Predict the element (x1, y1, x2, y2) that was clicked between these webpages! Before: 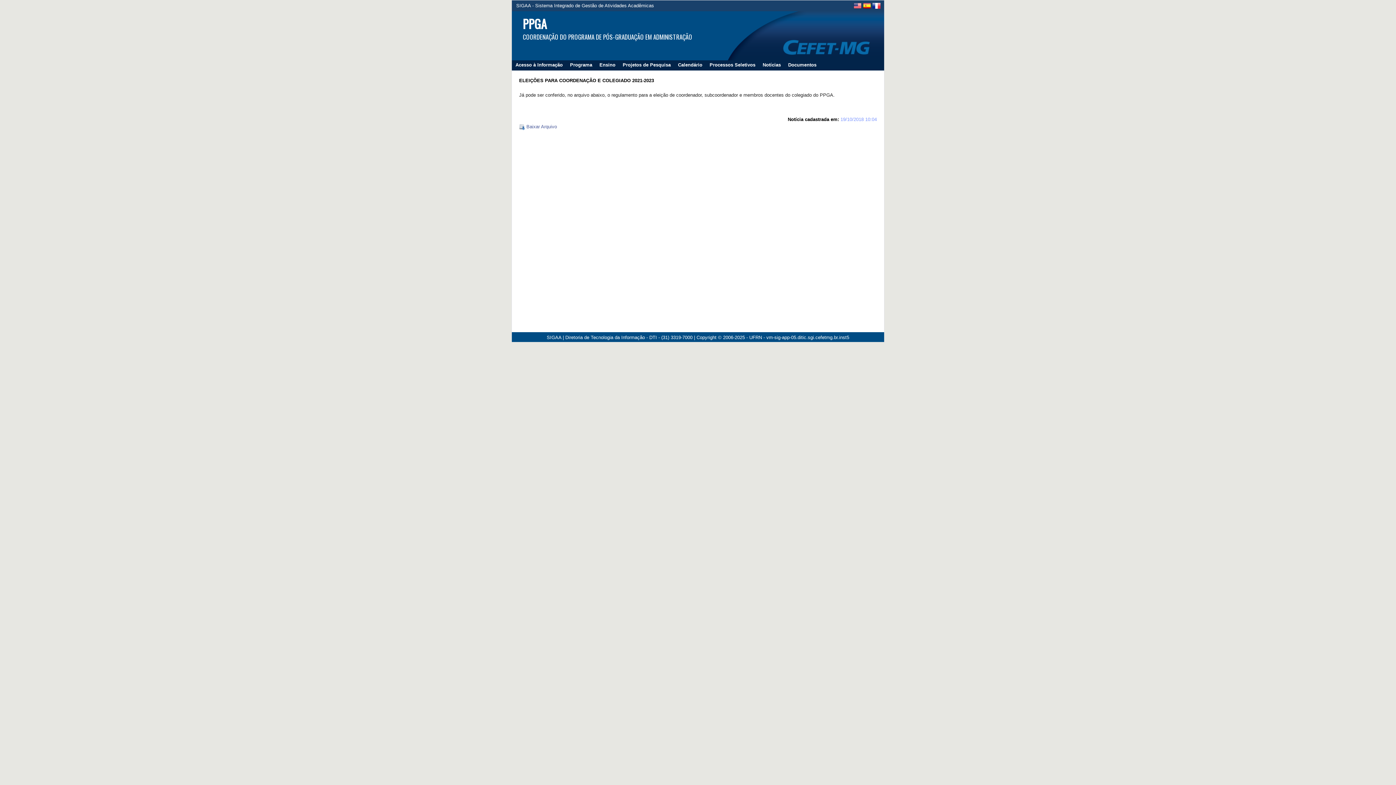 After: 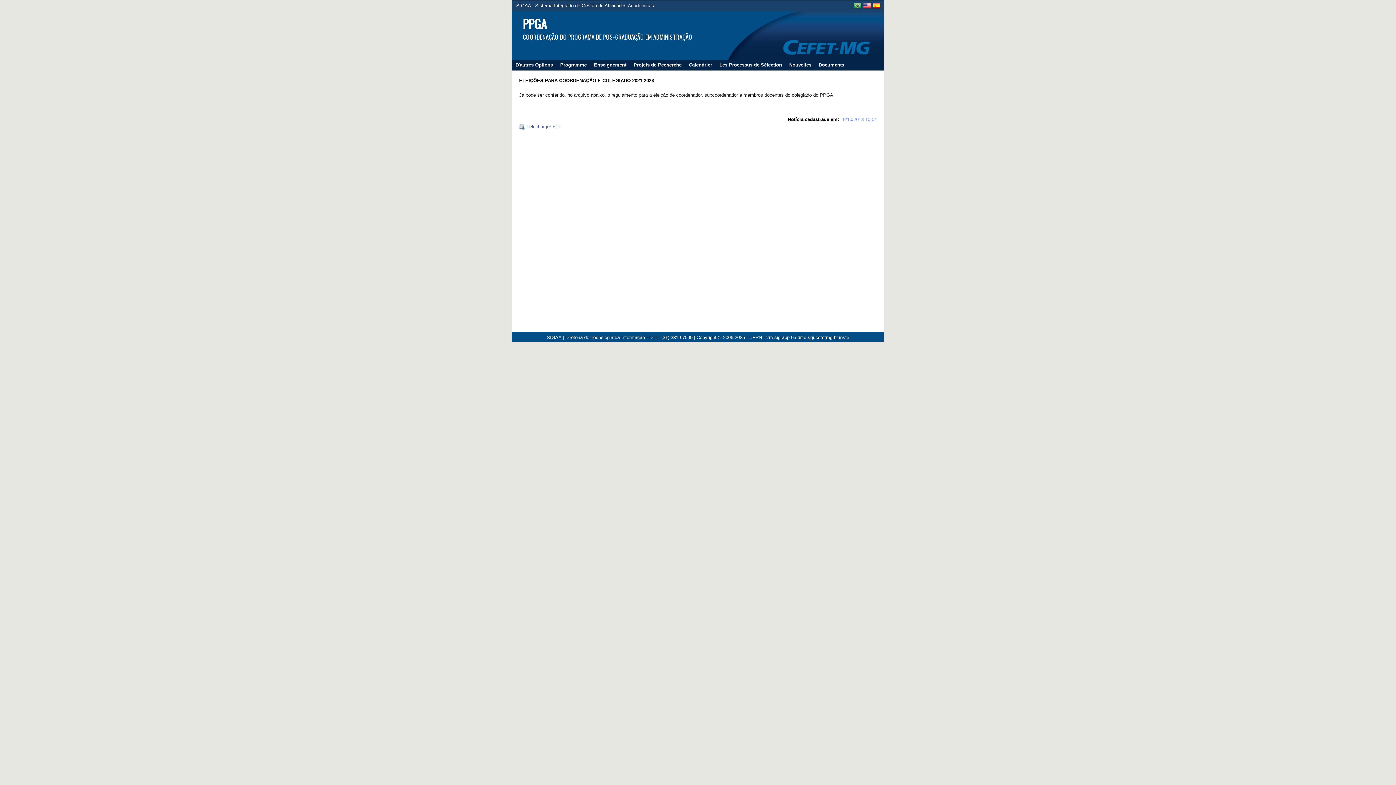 Action: bbox: (872, 4, 880, 9)